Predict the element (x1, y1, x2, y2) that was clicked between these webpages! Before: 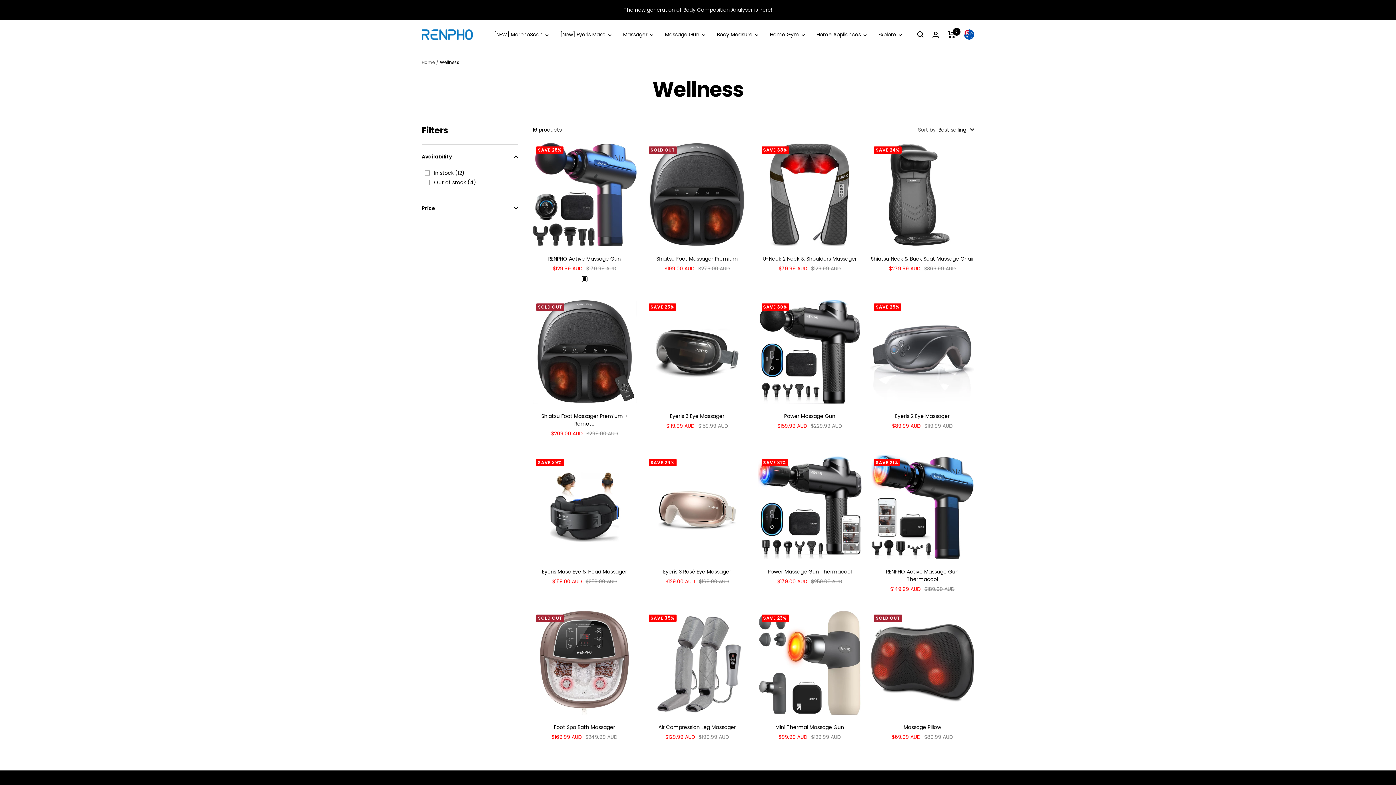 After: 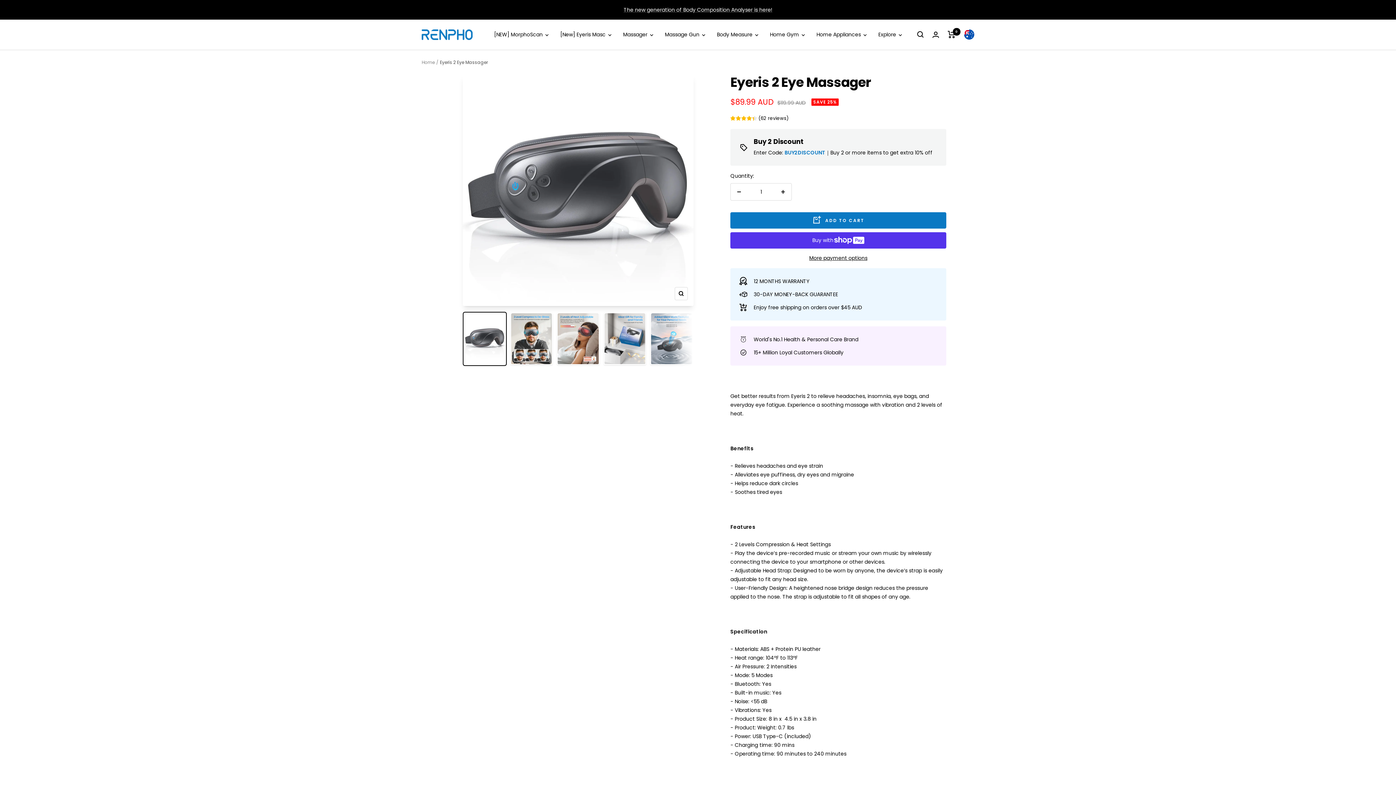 Action: bbox: (870, 300, 974, 404)